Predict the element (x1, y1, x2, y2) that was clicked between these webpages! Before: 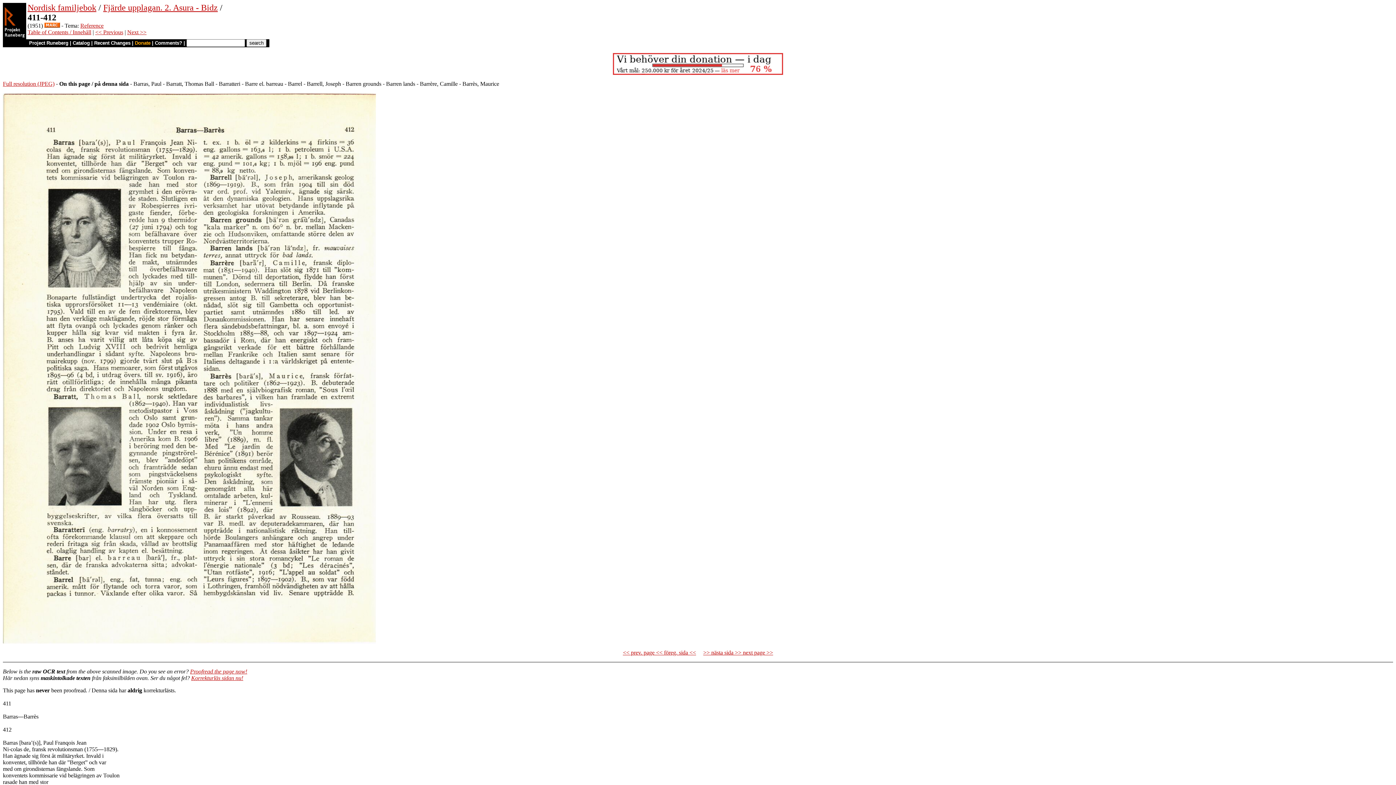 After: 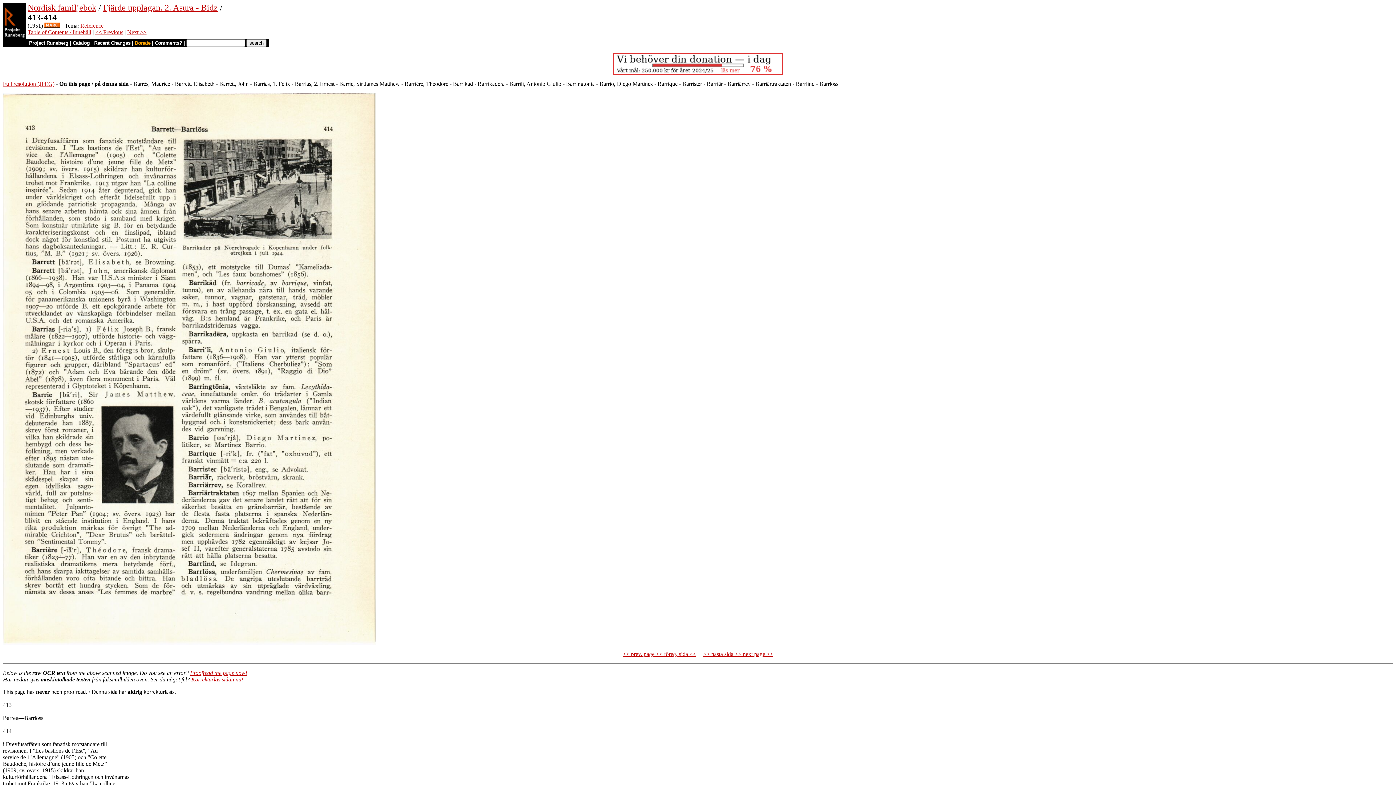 Action: bbox: (703, 649, 773, 656) label: >> nästa sida >> next page >>